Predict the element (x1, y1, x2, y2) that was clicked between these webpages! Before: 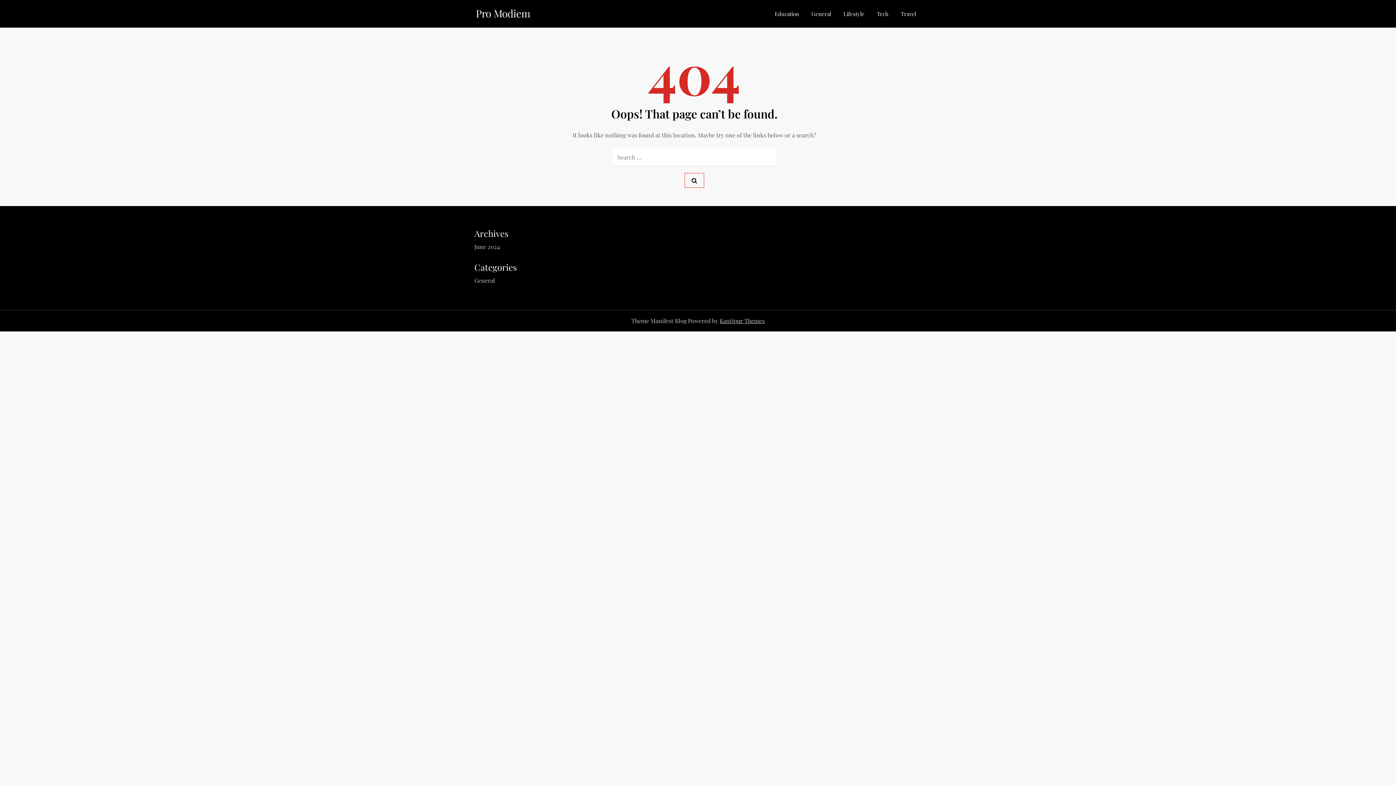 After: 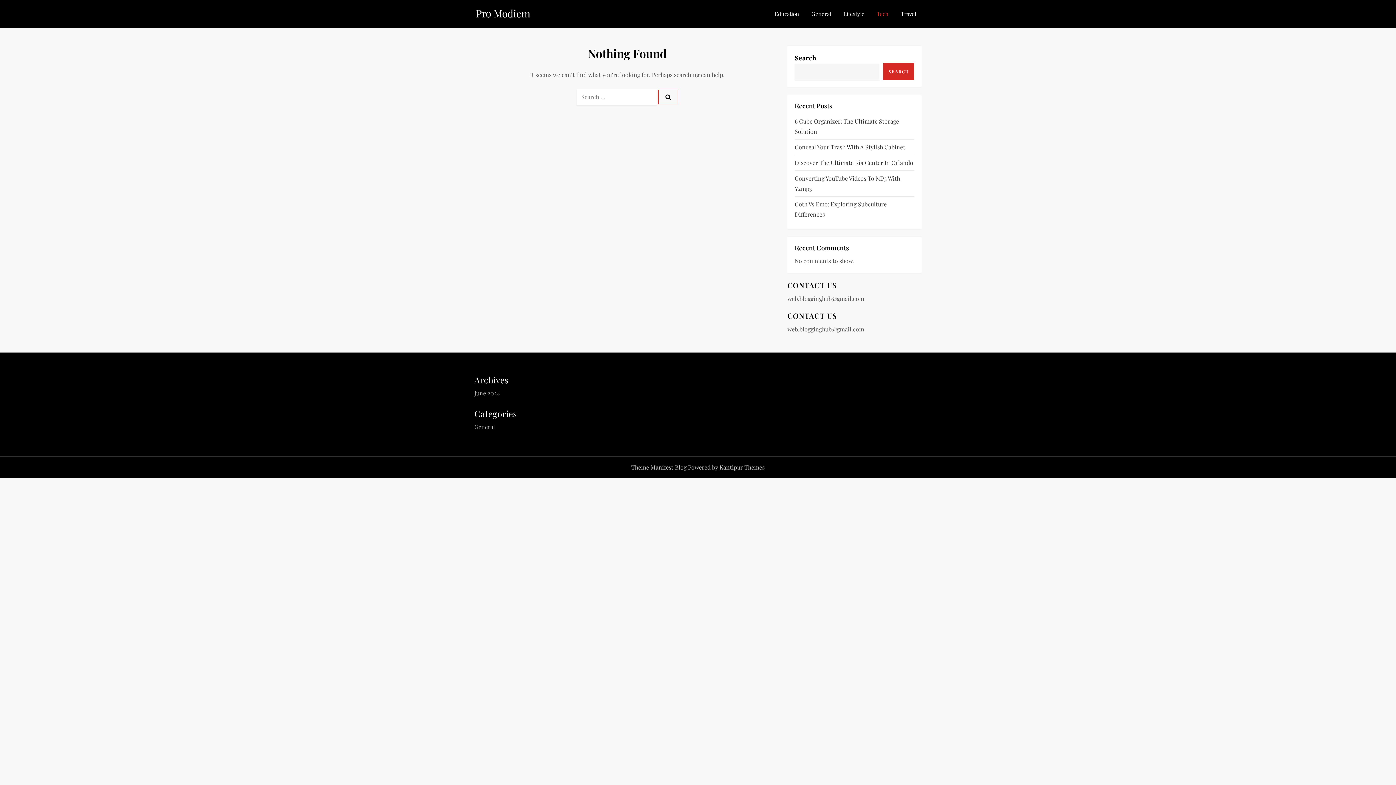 Action: label: Tech bbox: (871, 2, 894, 24)